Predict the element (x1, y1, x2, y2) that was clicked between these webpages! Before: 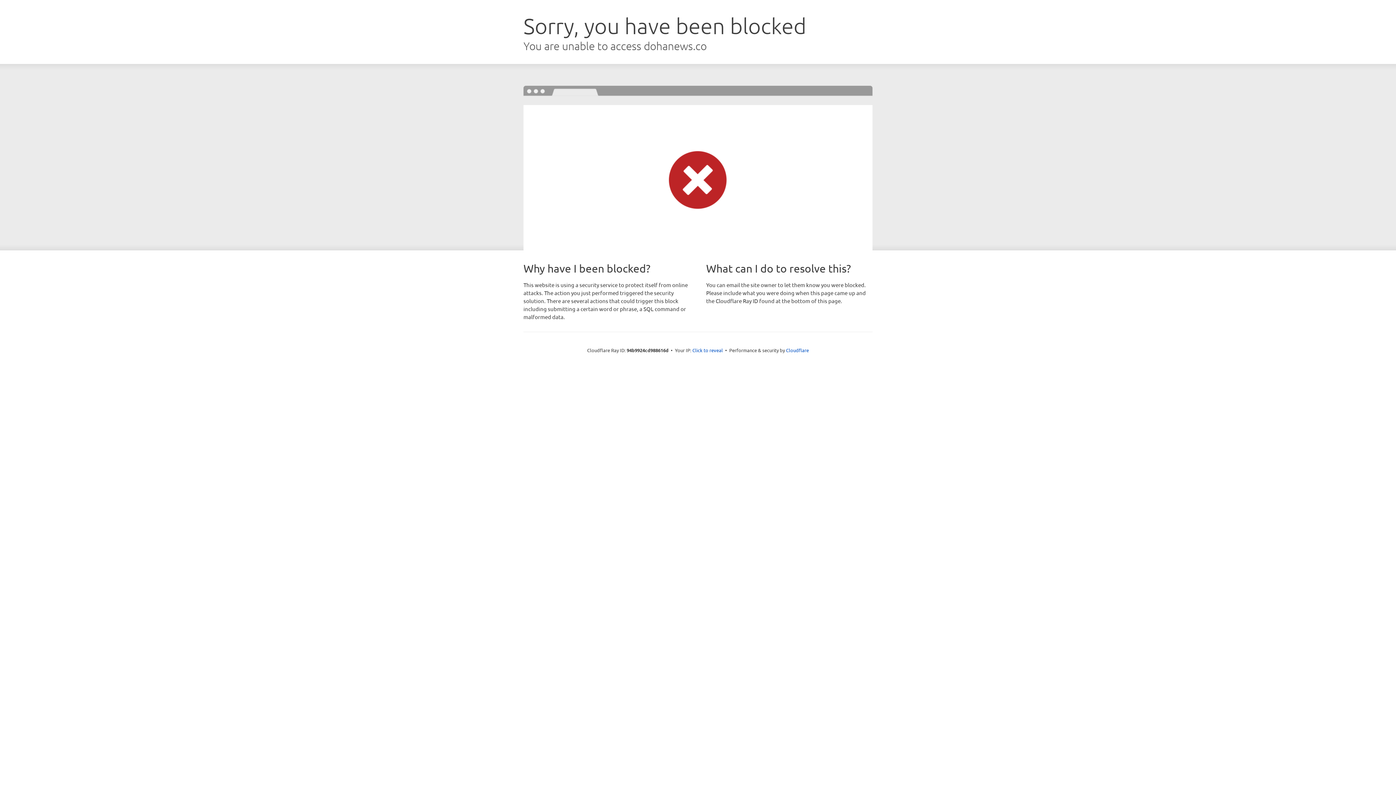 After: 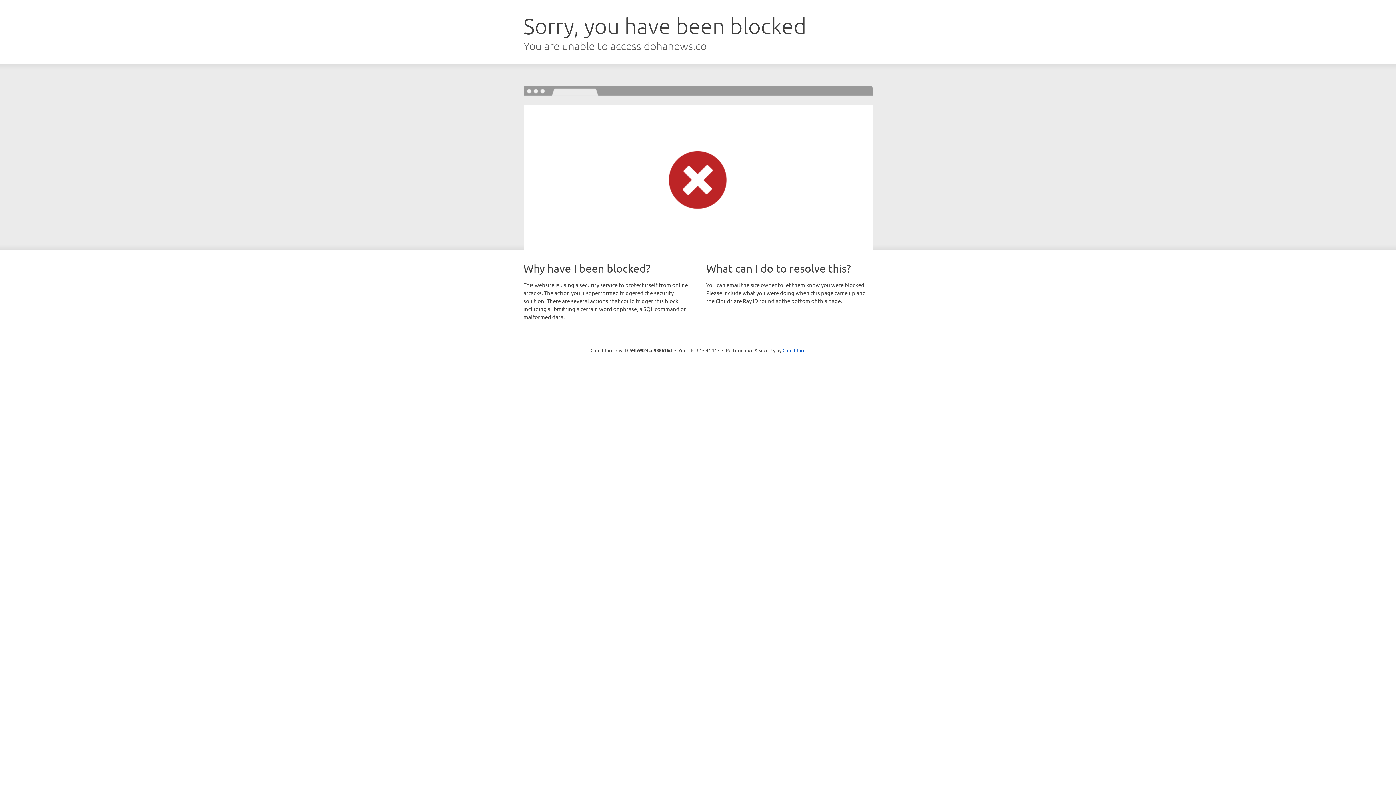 Action: label: Click to reveal bbox: (692, 346, 723, 353)